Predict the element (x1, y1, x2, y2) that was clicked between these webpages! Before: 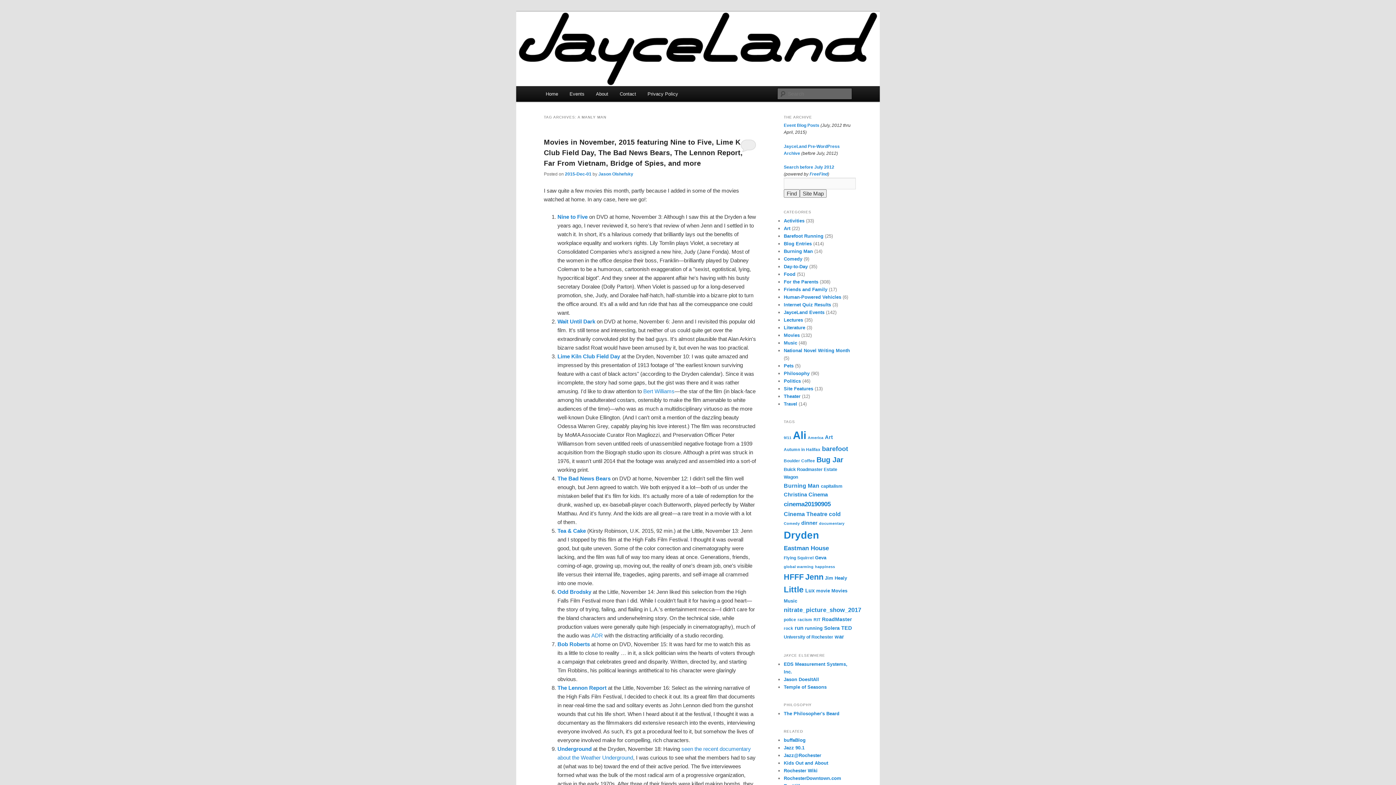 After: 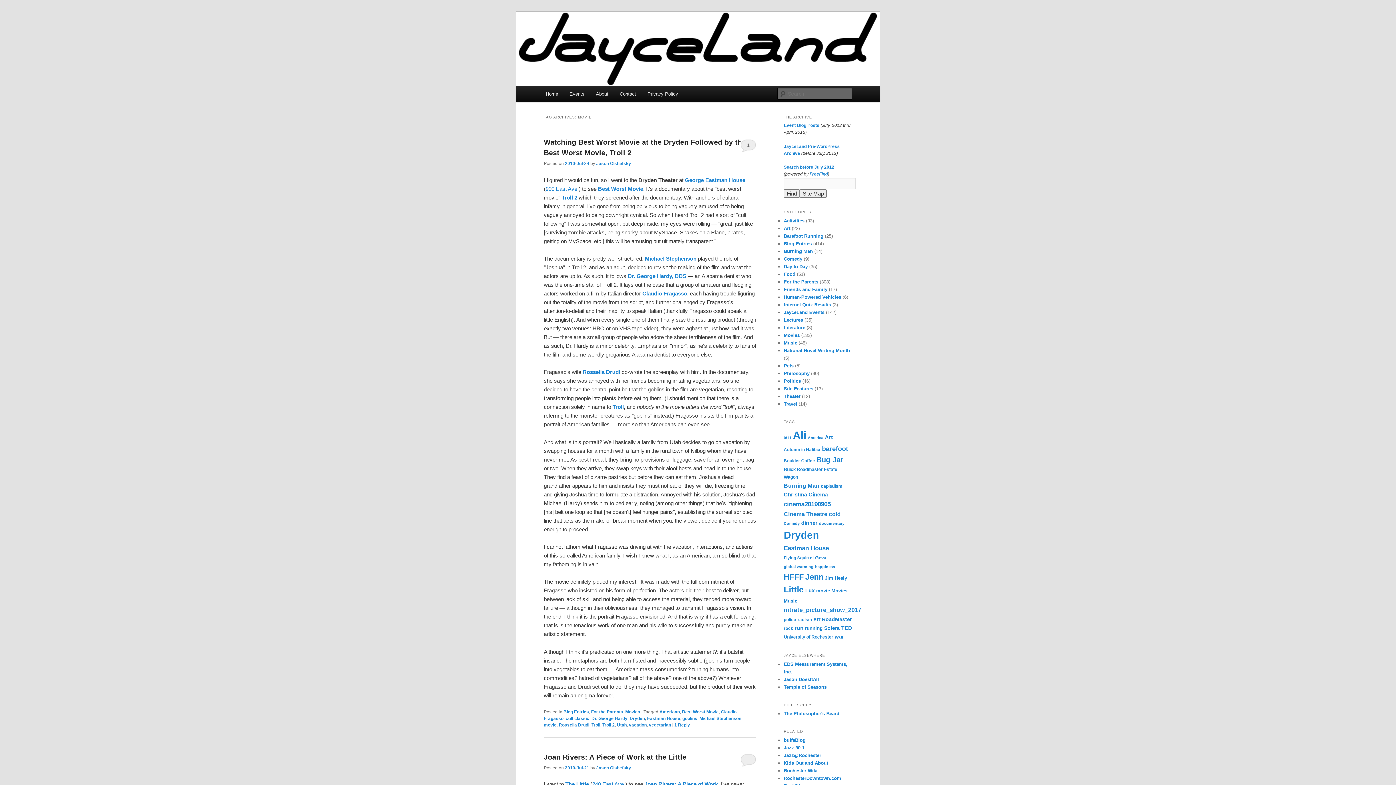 Action: label: movie (8 items) bbox: (816, 588, 830, 593)